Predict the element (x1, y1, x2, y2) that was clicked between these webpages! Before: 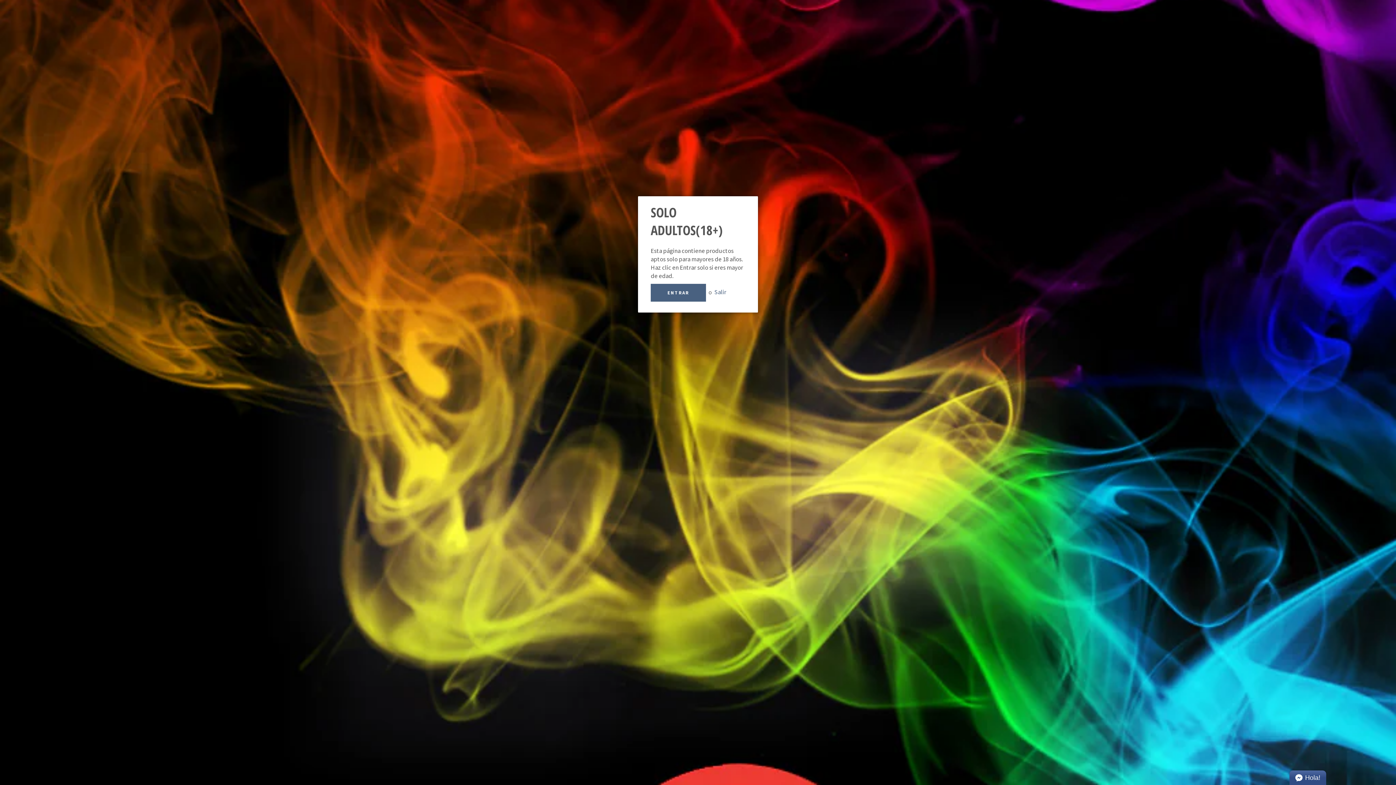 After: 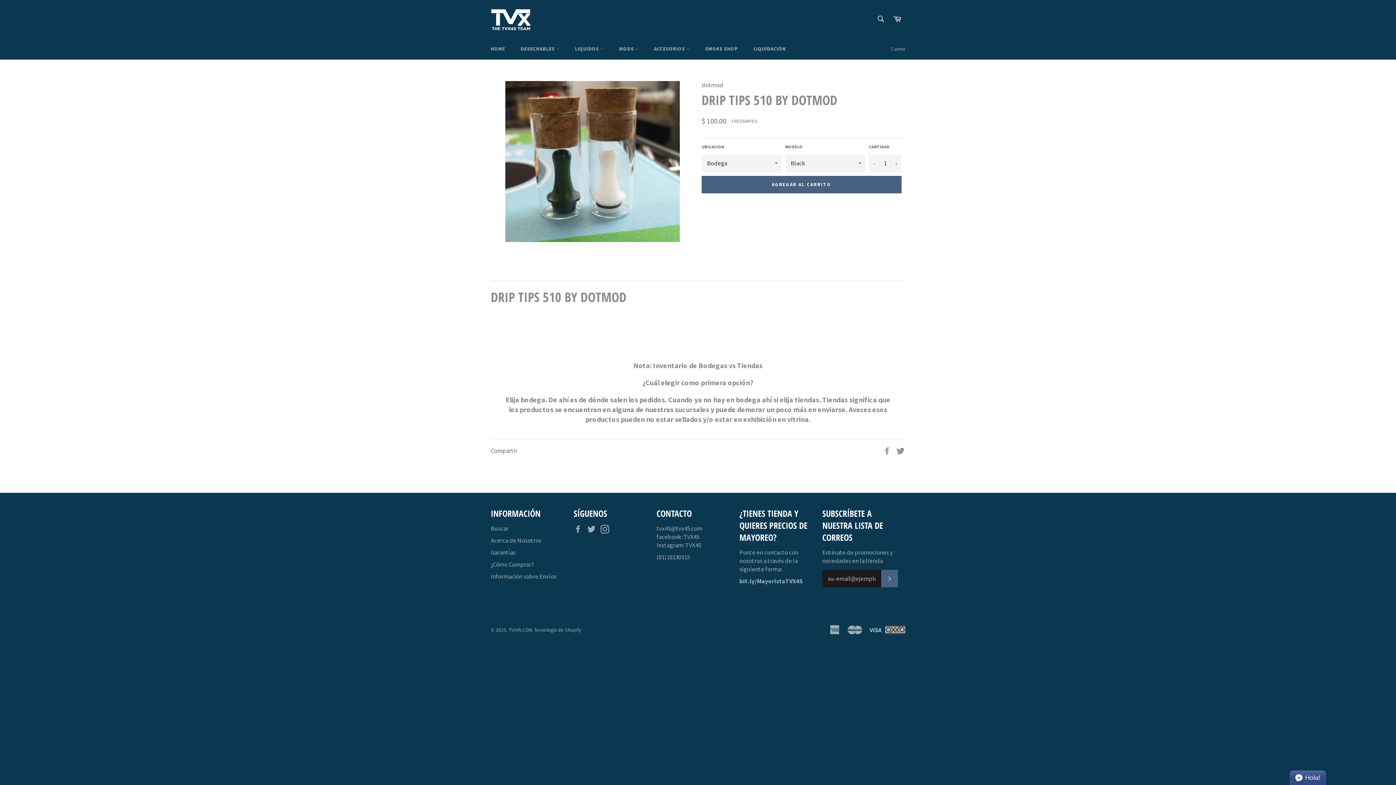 Action: bbox: (650, 284, 706, 301) label: ENTRAR